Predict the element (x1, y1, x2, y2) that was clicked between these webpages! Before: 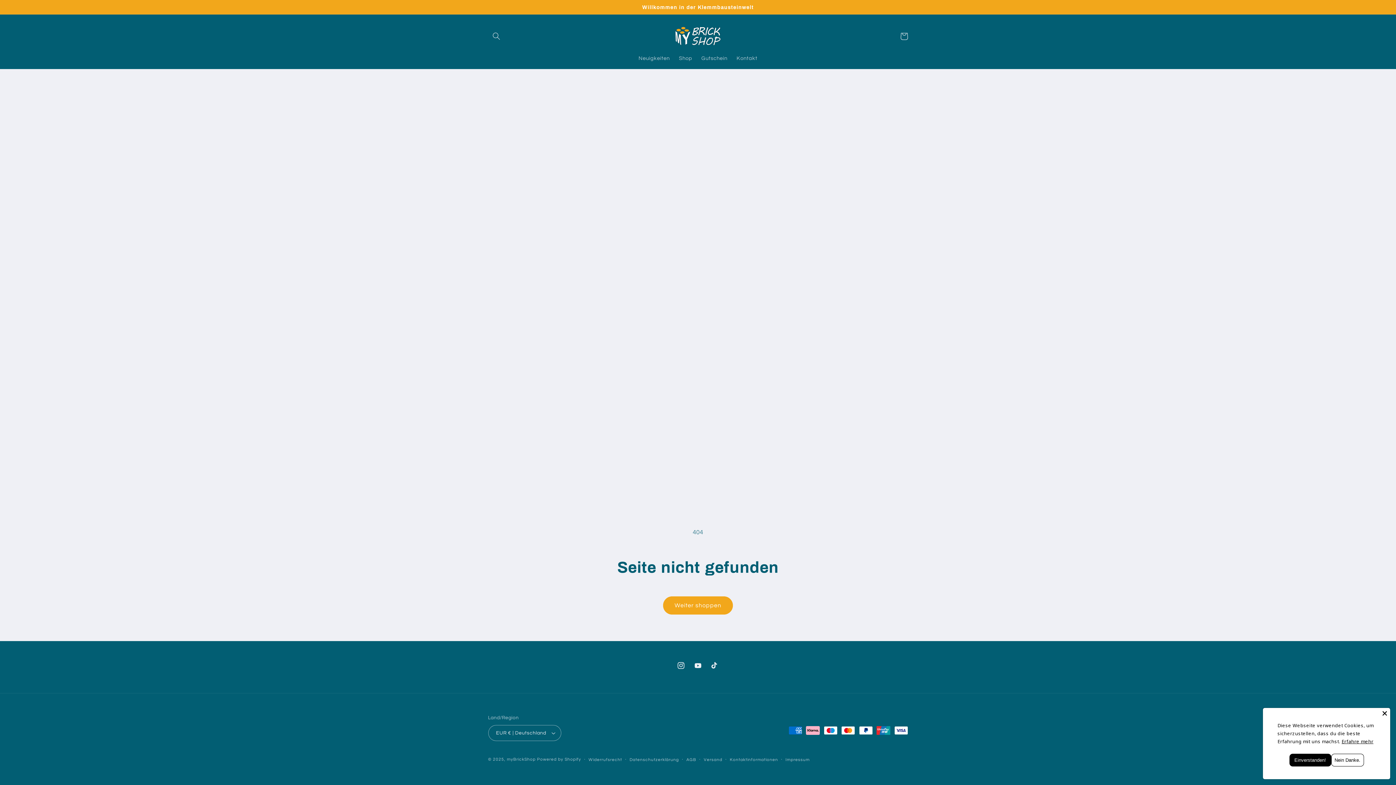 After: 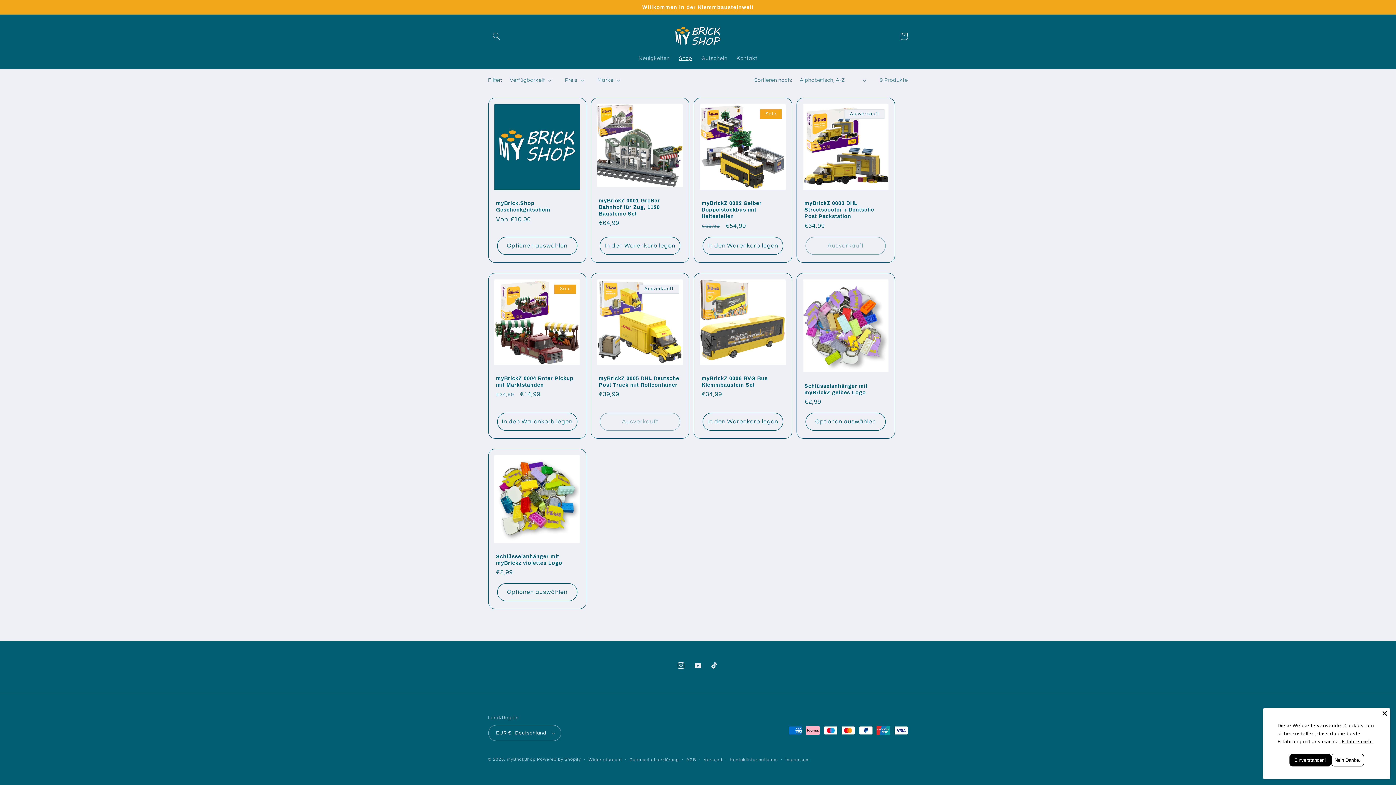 Action: label: Weiter shoppen bbox: (663, 596, 733, 614)